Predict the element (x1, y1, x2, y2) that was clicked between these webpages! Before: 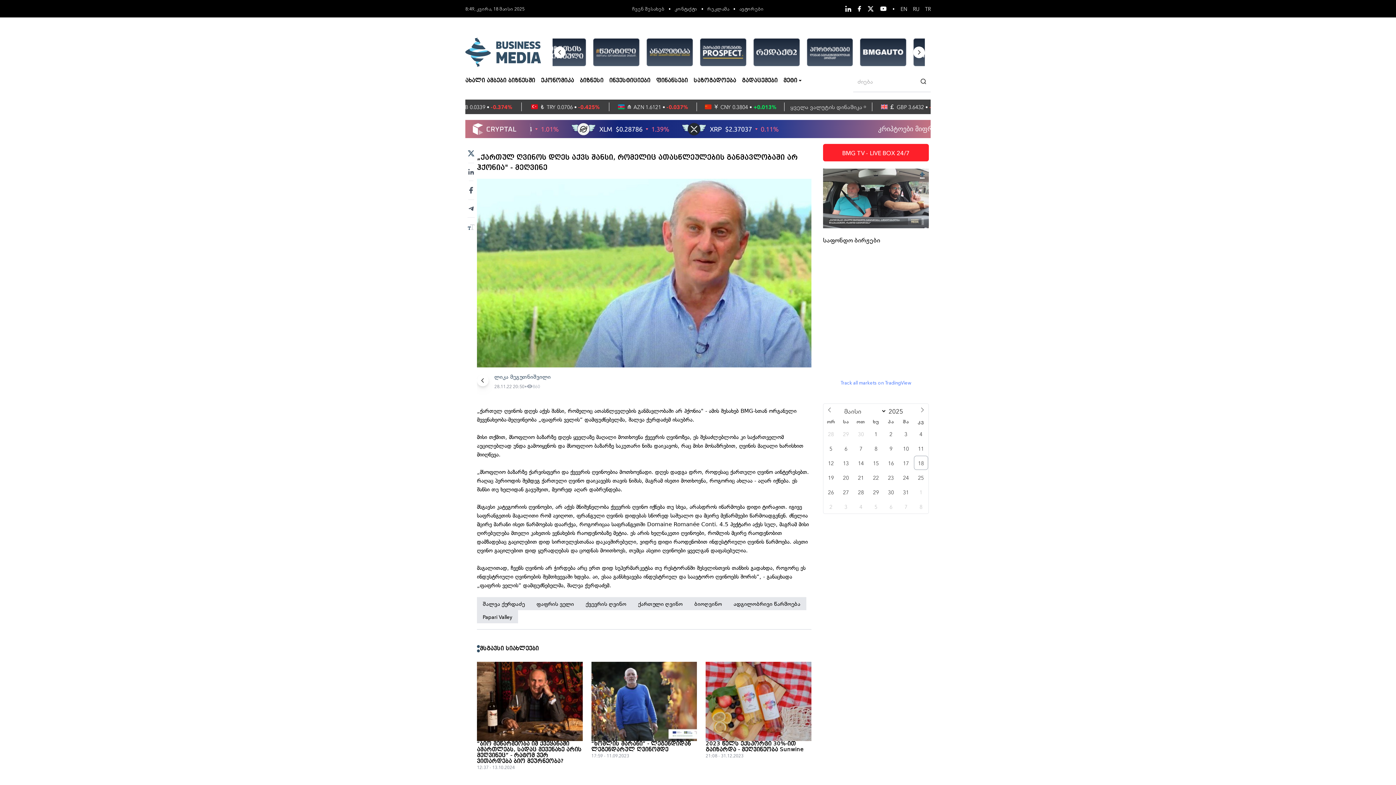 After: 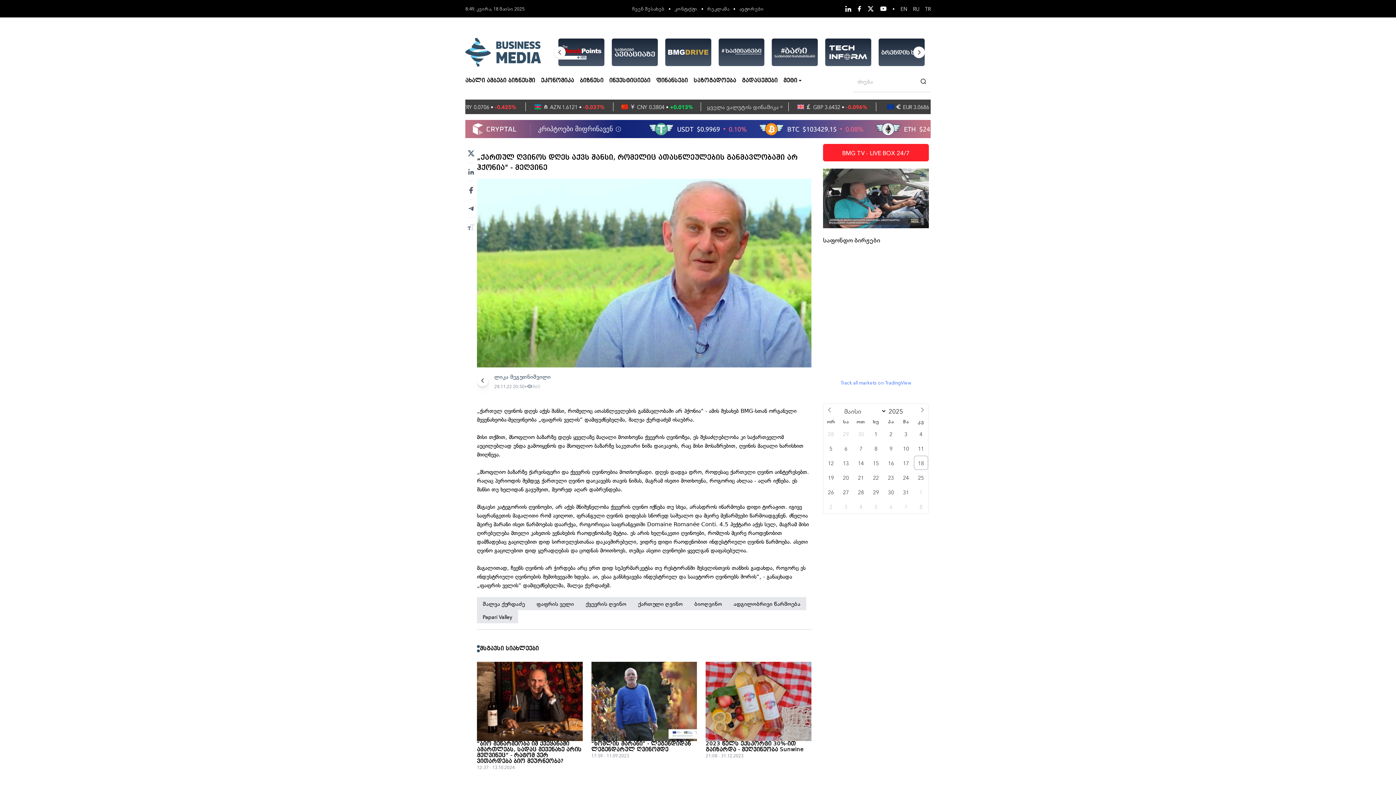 Action: bbox: (880, 6, 886, 11)